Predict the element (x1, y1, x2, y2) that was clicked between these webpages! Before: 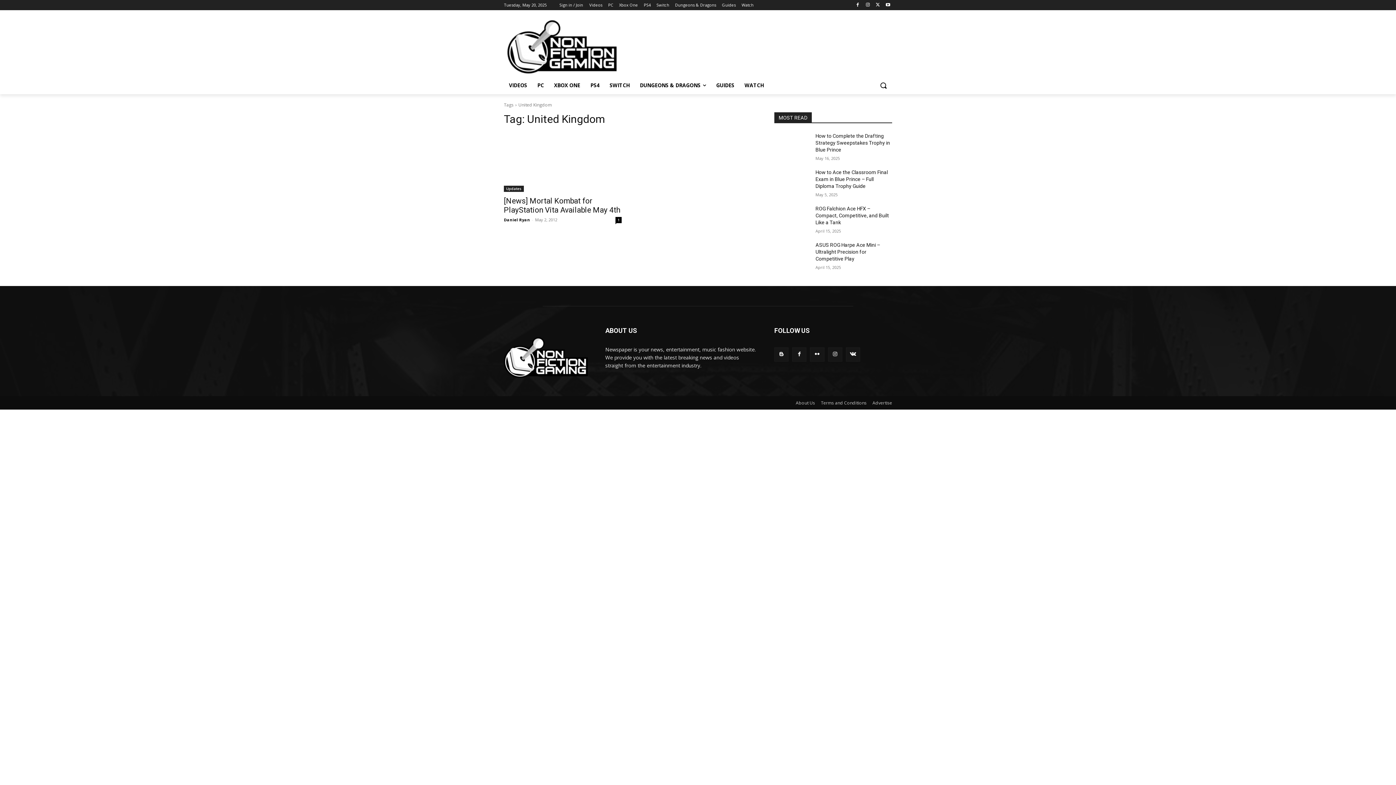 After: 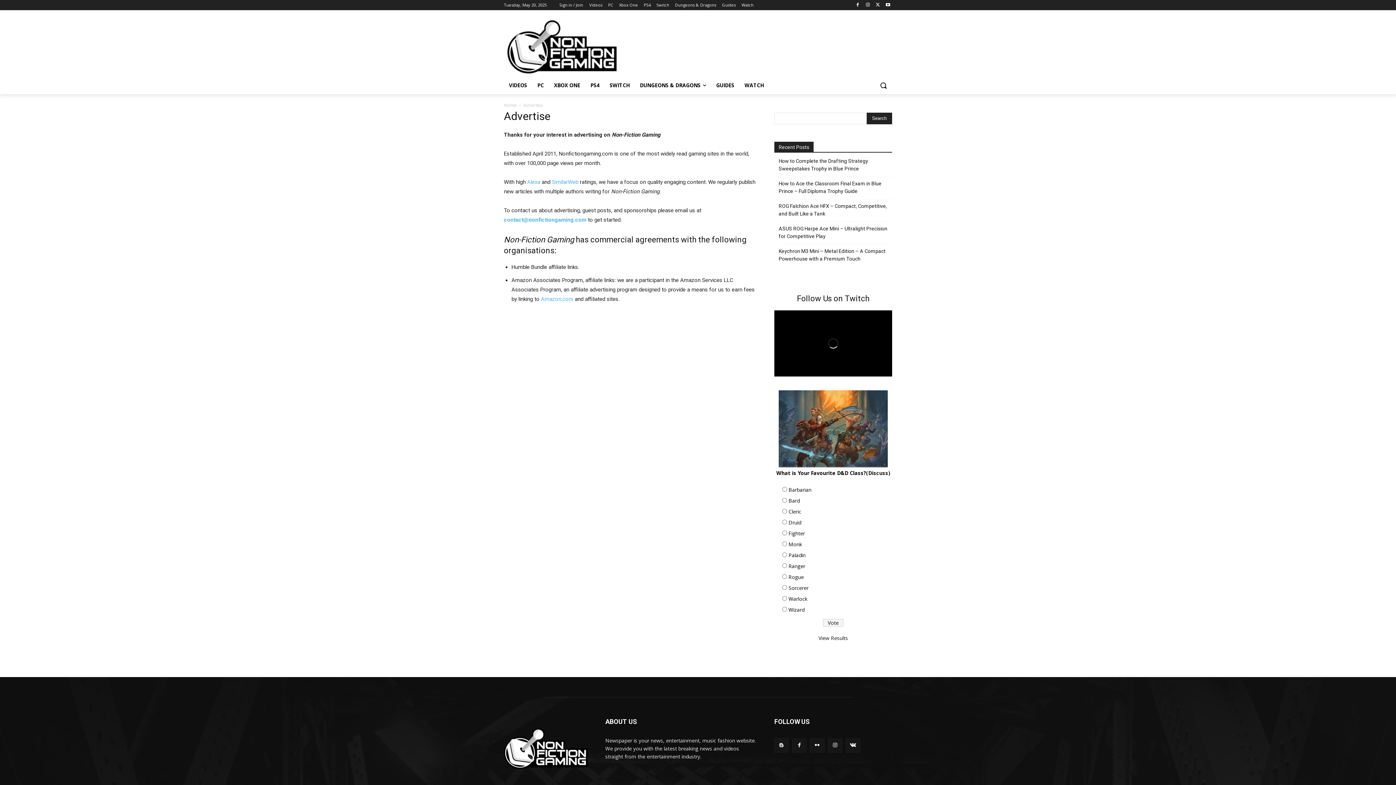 Action: label: Advertise bbox: (872, 399, 892, 407)